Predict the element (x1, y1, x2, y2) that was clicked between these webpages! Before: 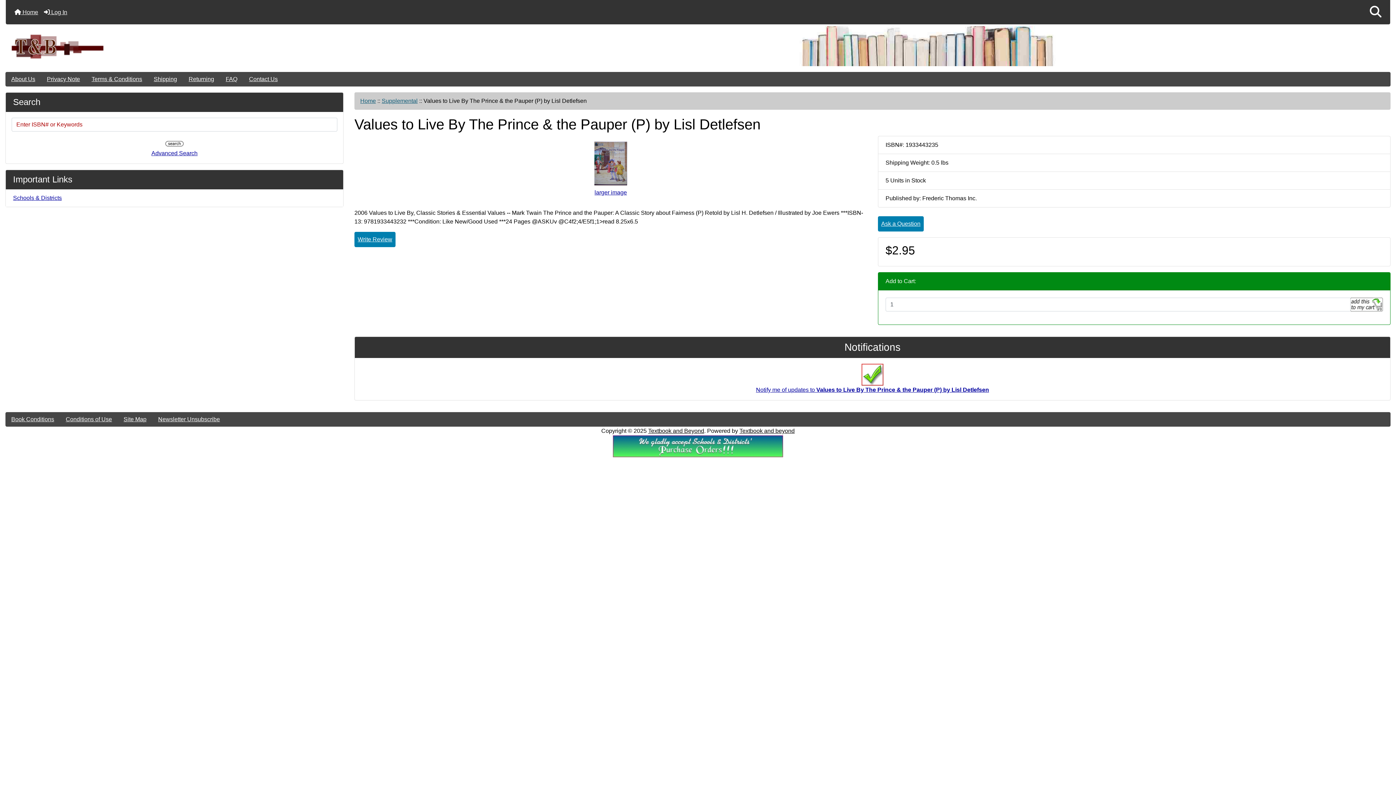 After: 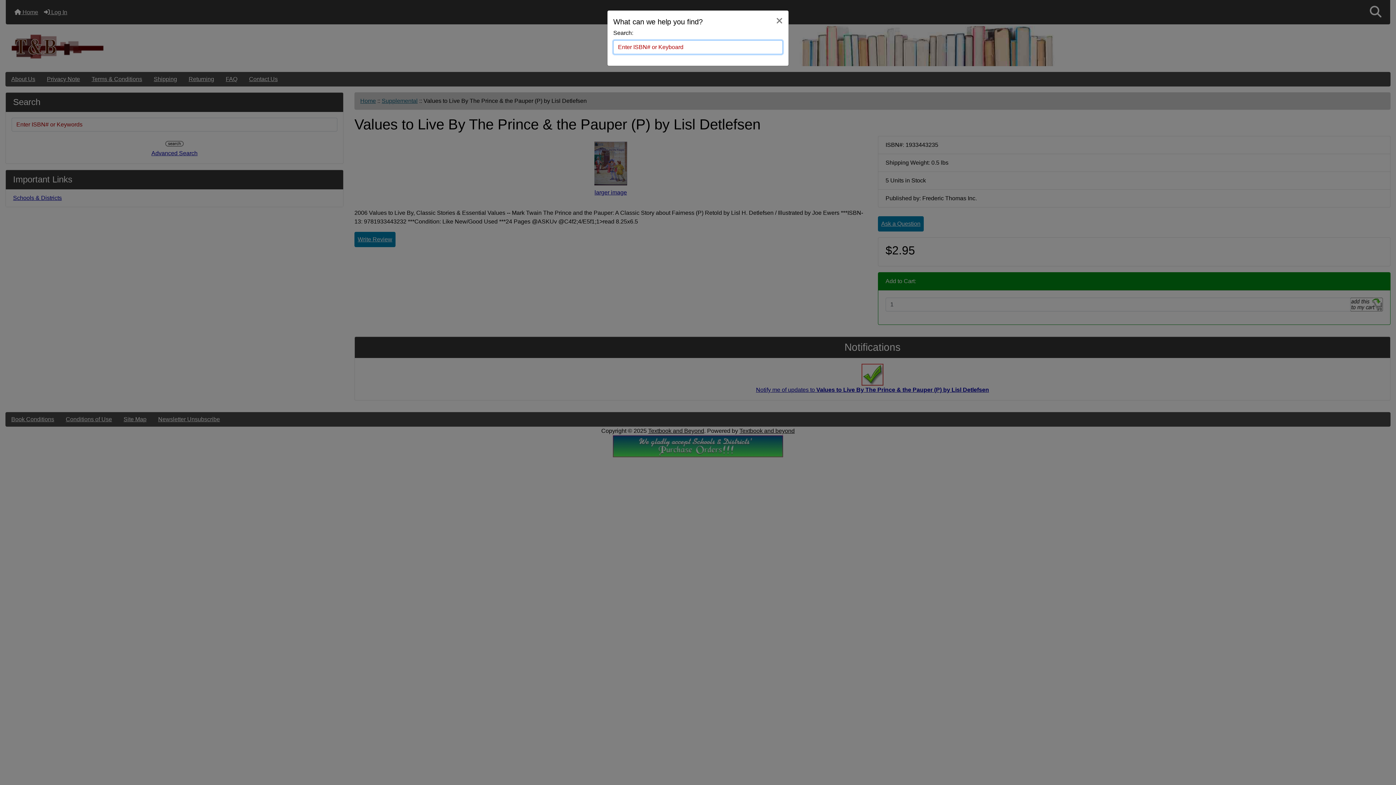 Action: bbox: (1367, 2, 1384, 21) label: Search